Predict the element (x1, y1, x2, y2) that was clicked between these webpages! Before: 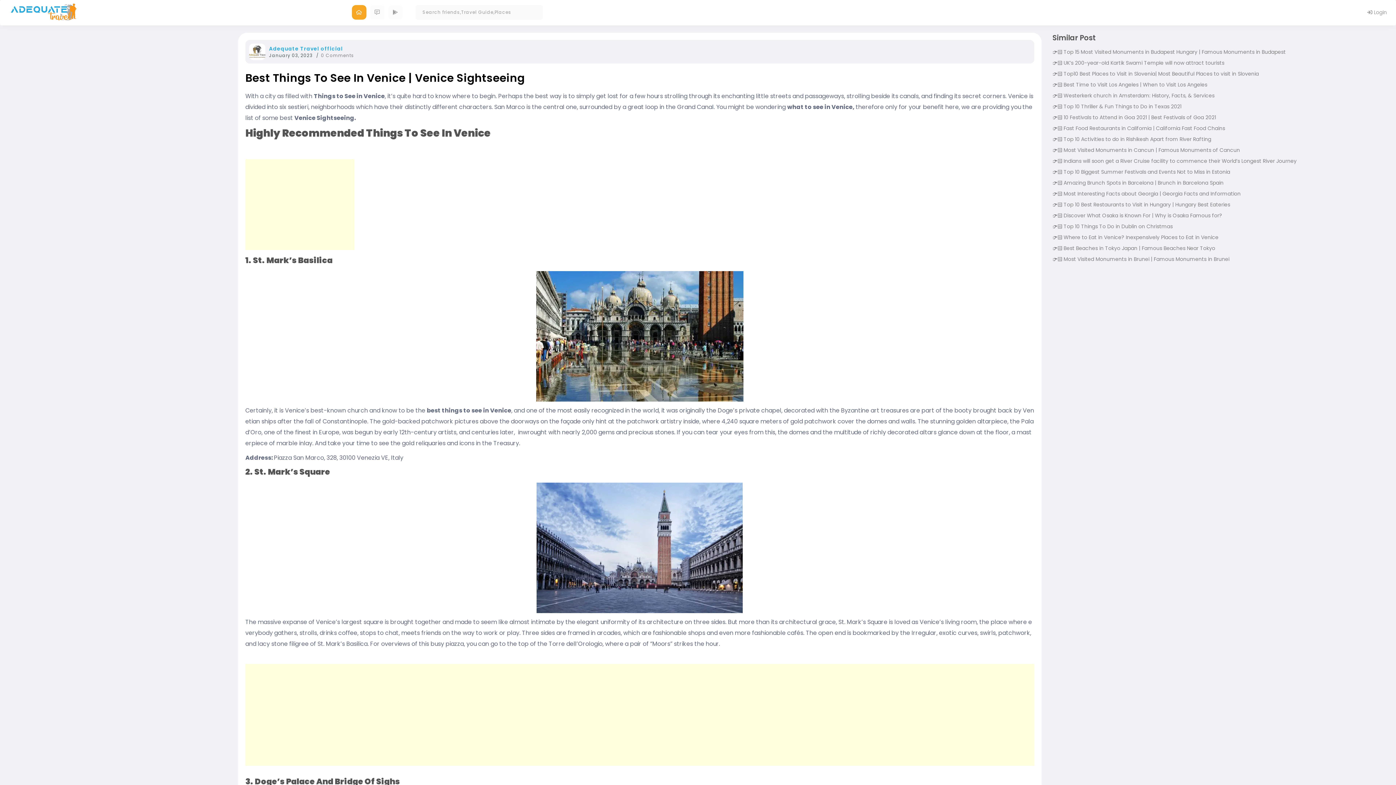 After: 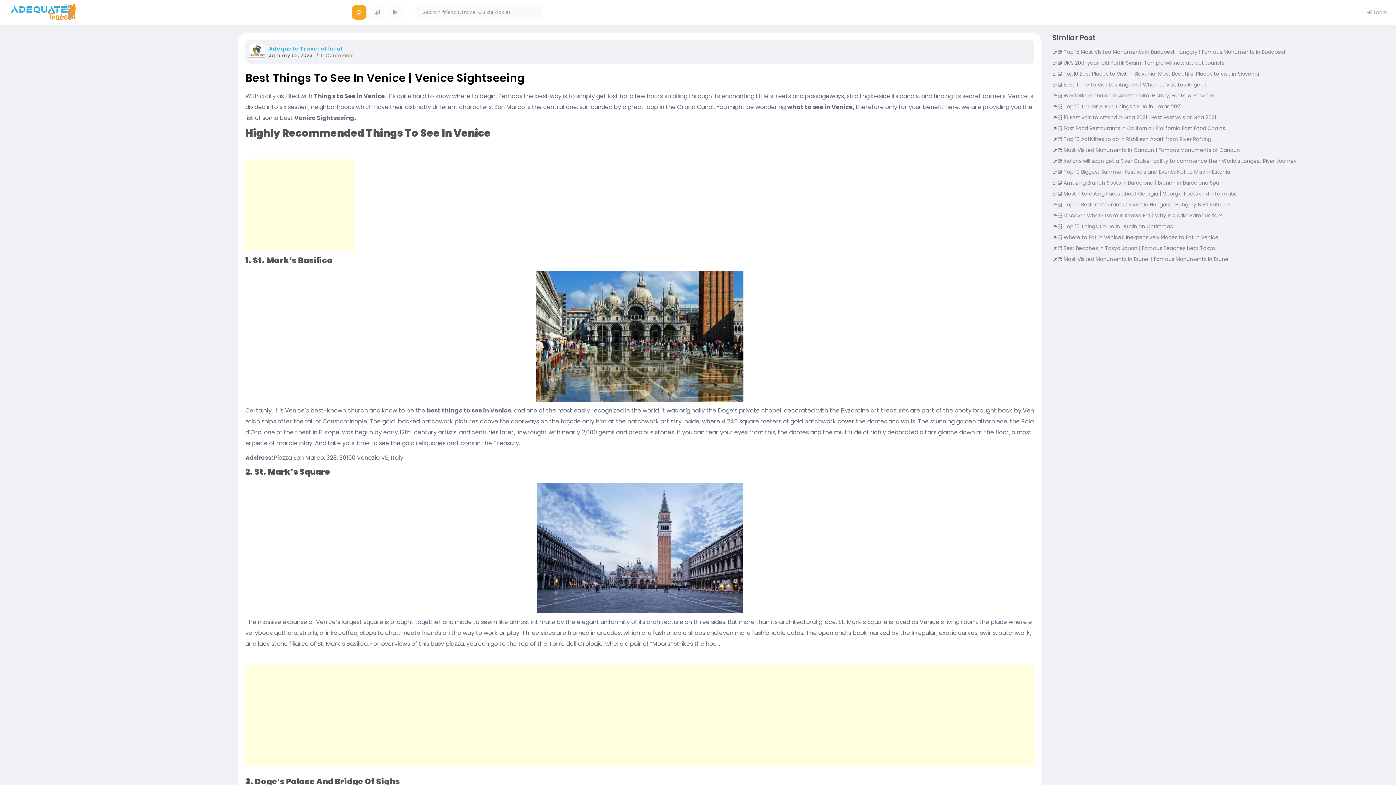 Action: bbox: (249, 48, 269, 54)